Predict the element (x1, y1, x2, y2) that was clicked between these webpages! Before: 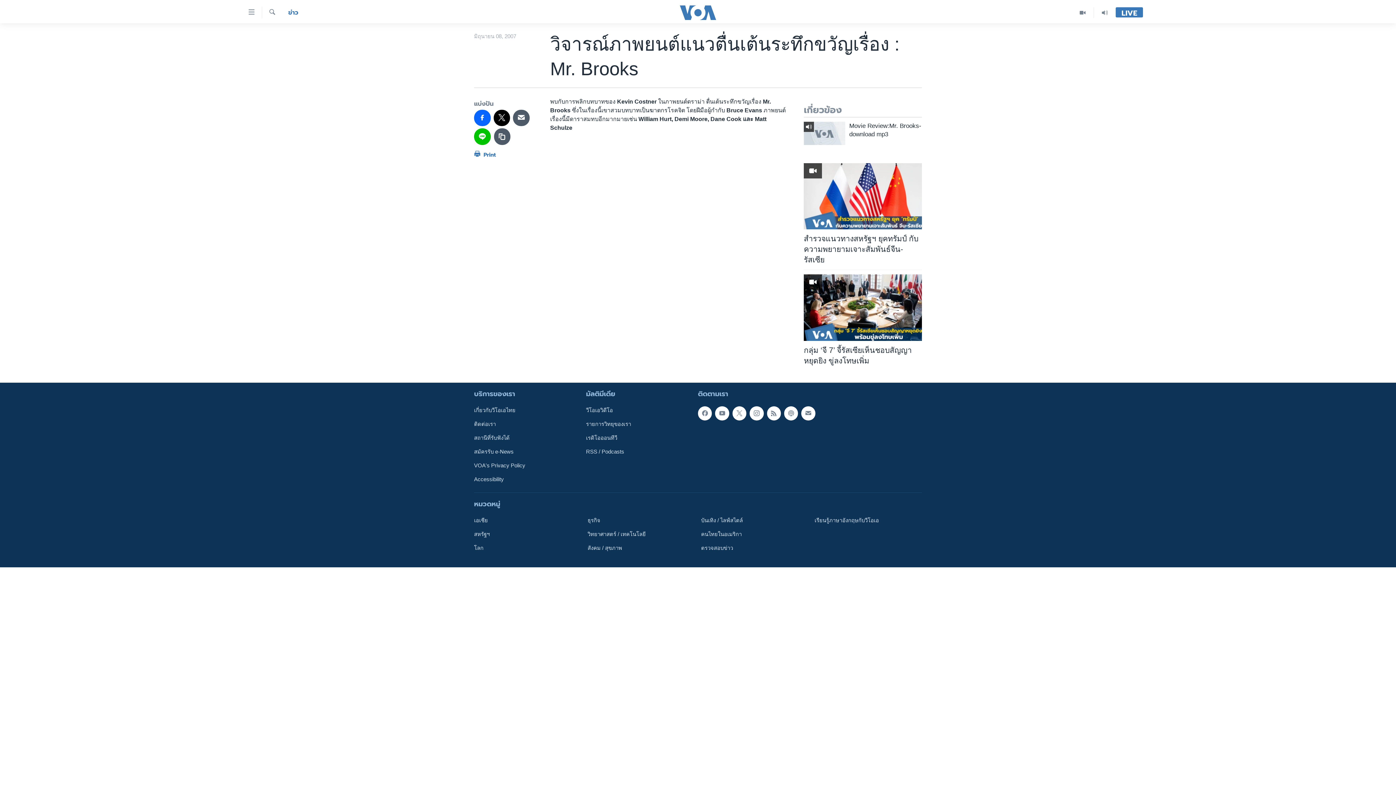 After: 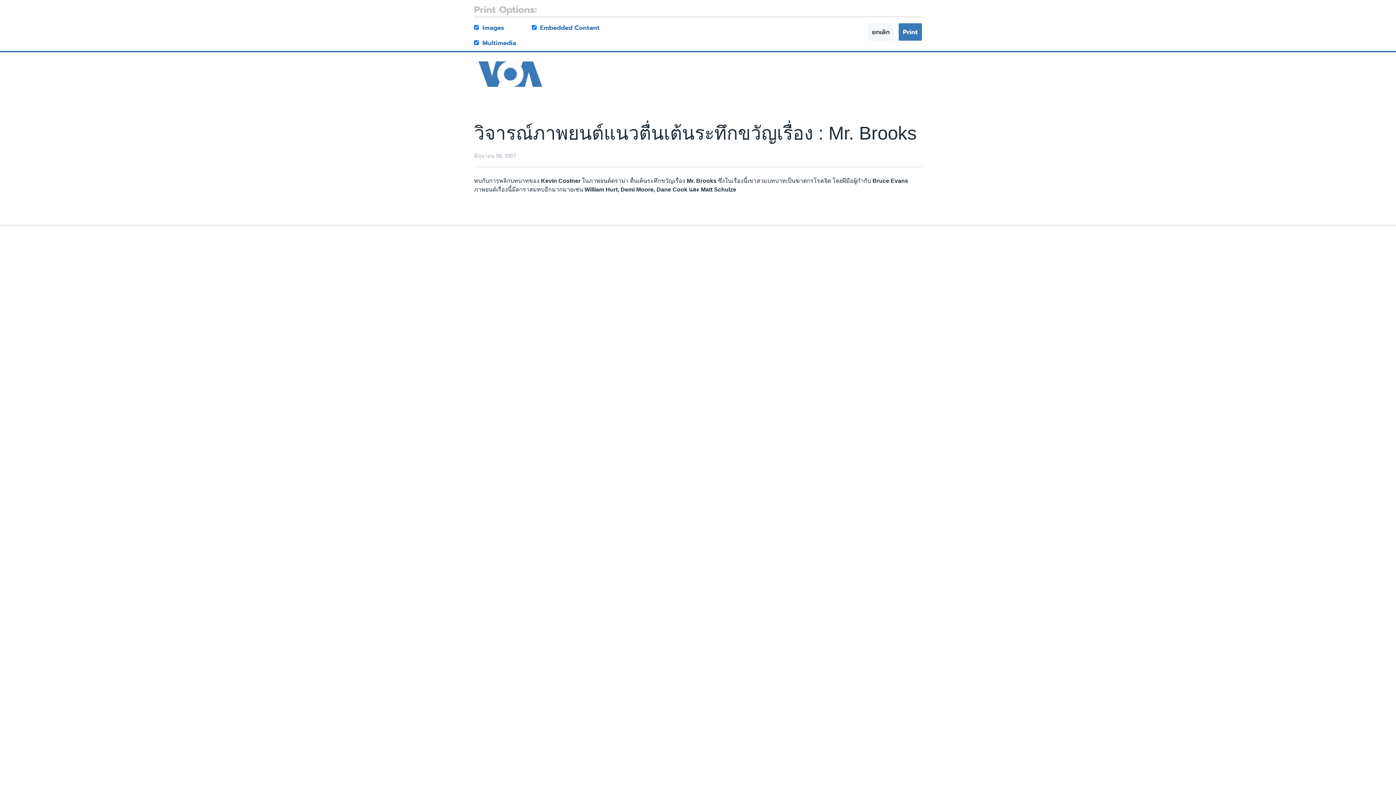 Action: bbox: (474, 149, 496, 162) label:  Print